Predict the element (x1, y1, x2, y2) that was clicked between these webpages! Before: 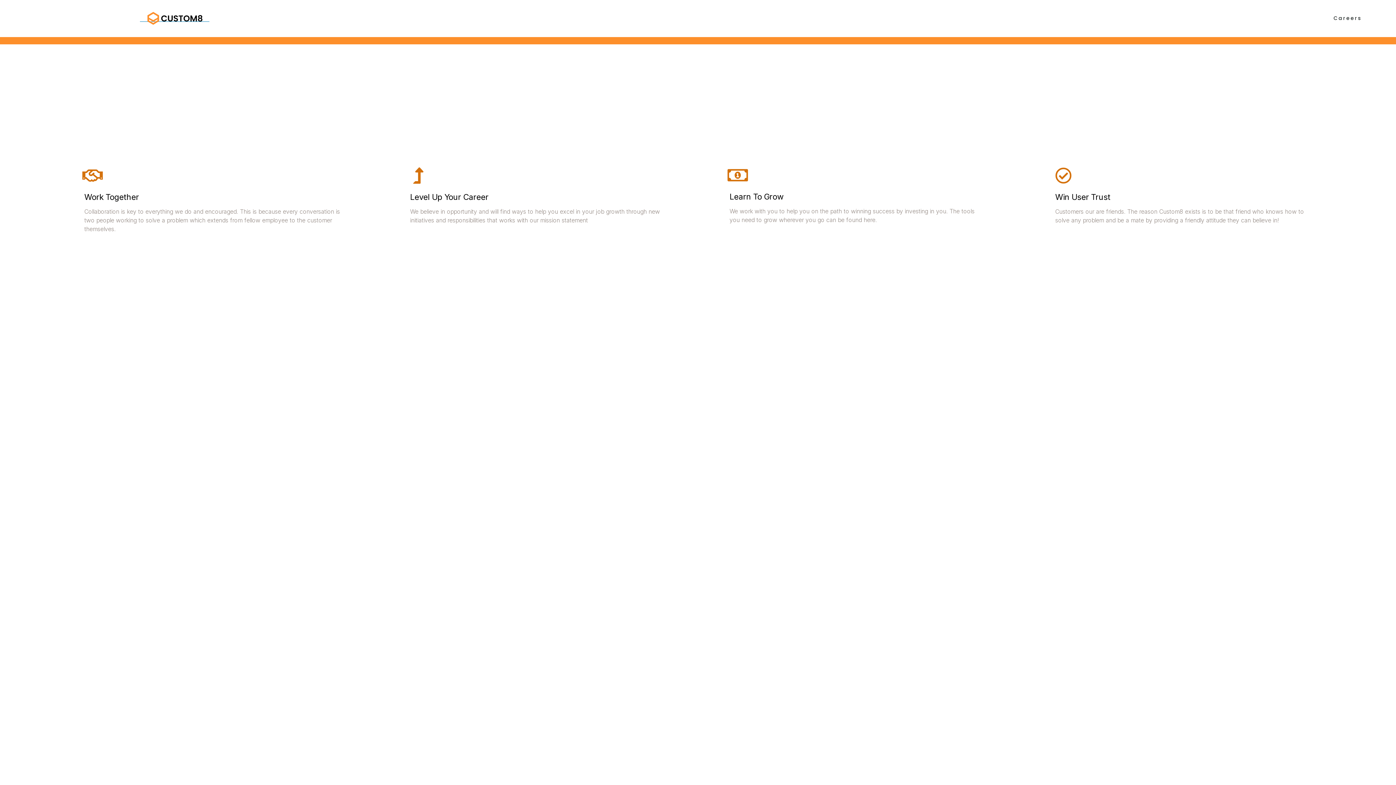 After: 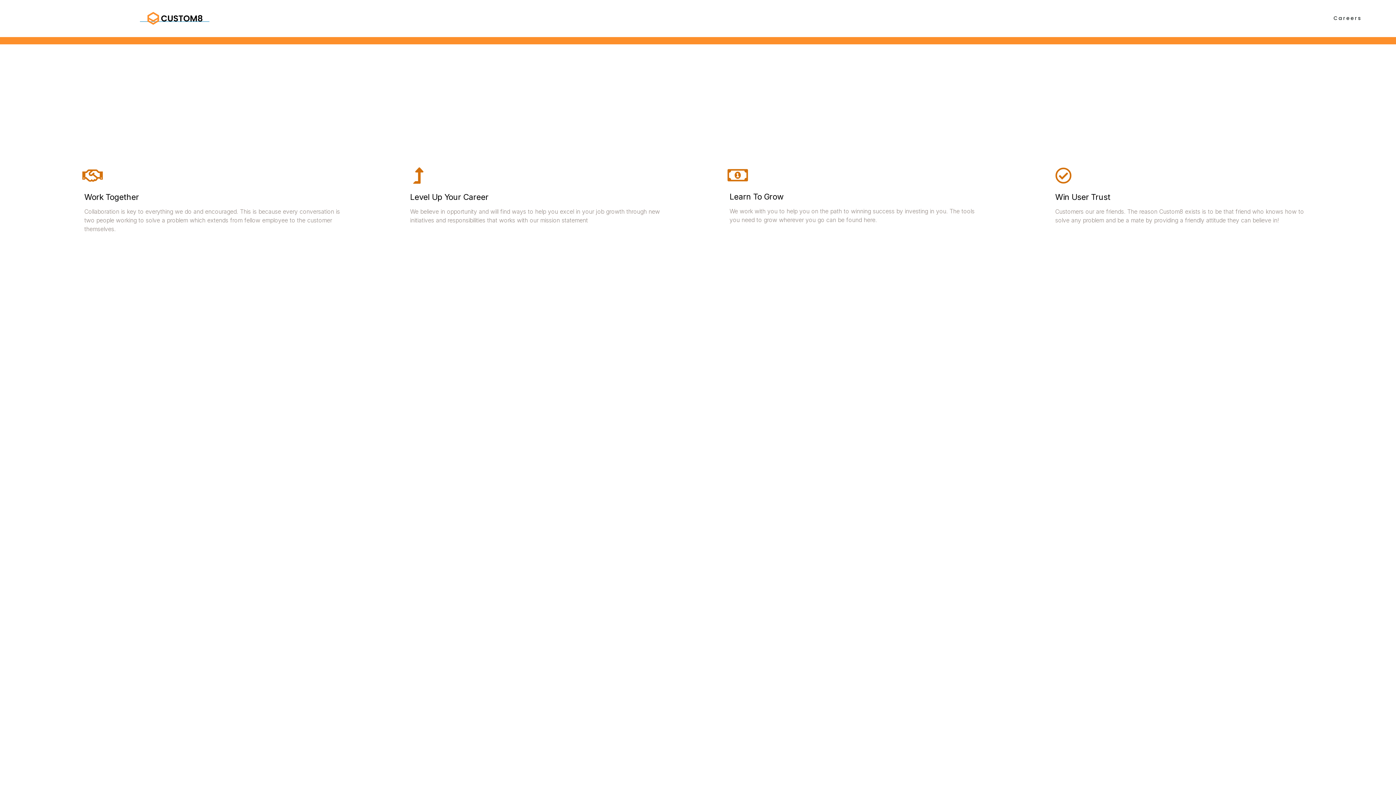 Action: bbox: (1327, 0, 1368, 37) label: Careers